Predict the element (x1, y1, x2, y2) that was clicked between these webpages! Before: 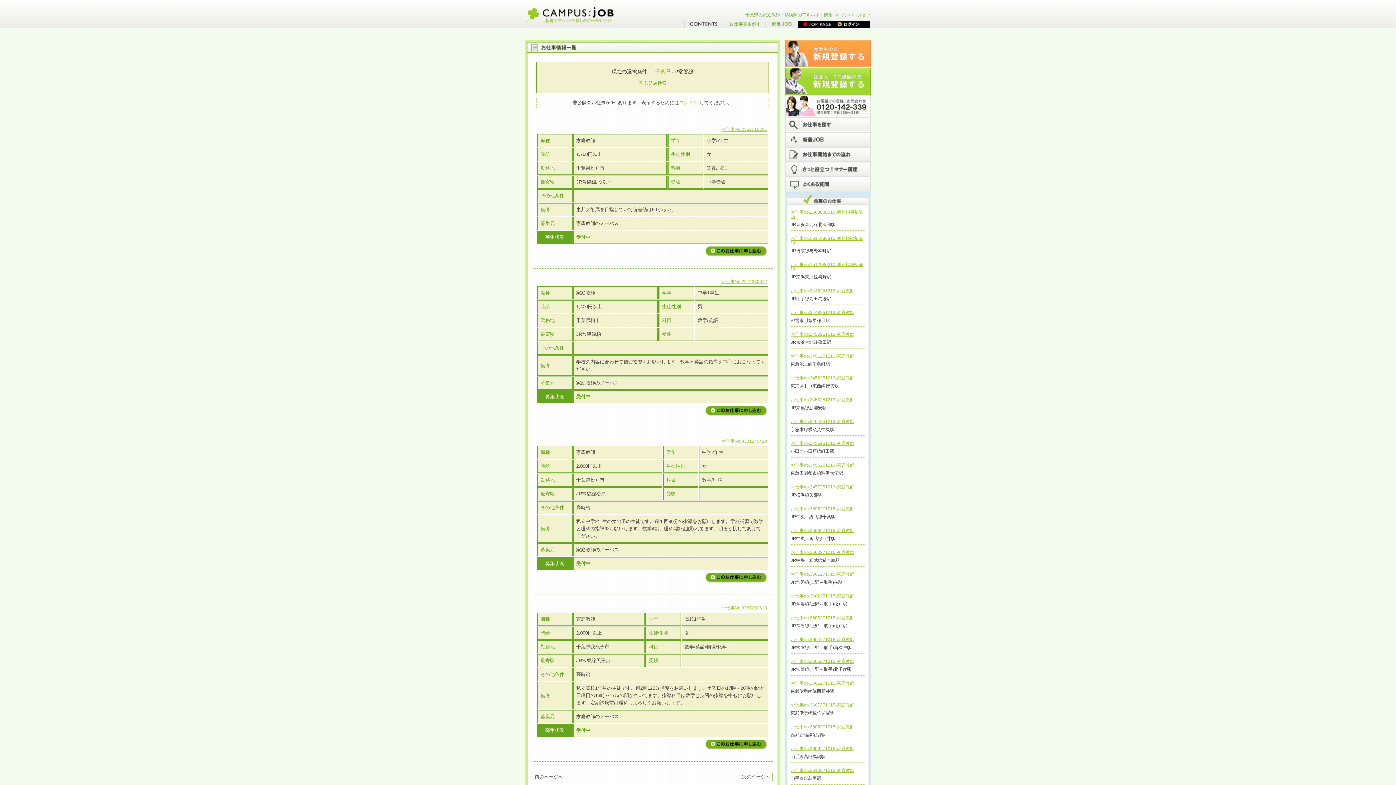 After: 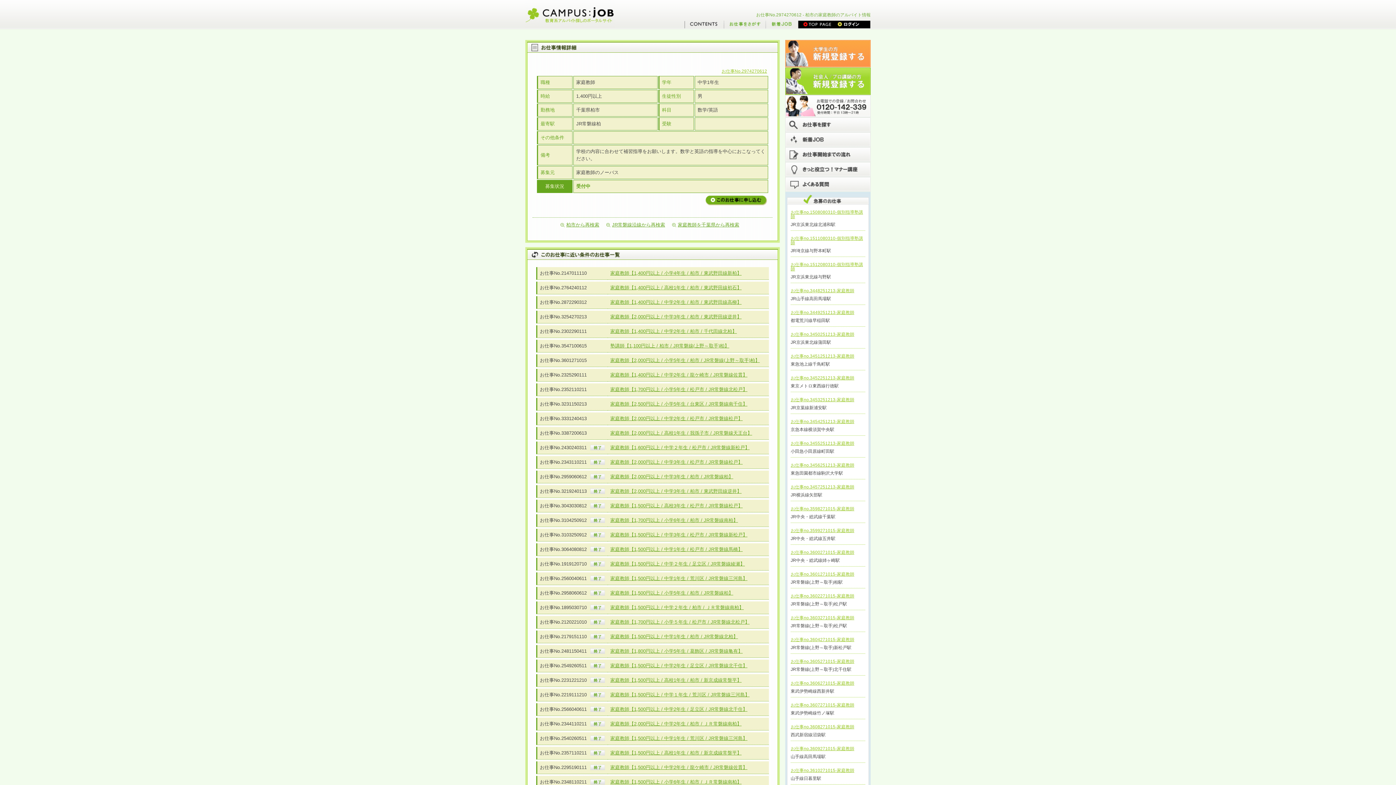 Action: bbox: (721, 279, 767, 284) label: お仕事No.2974270612